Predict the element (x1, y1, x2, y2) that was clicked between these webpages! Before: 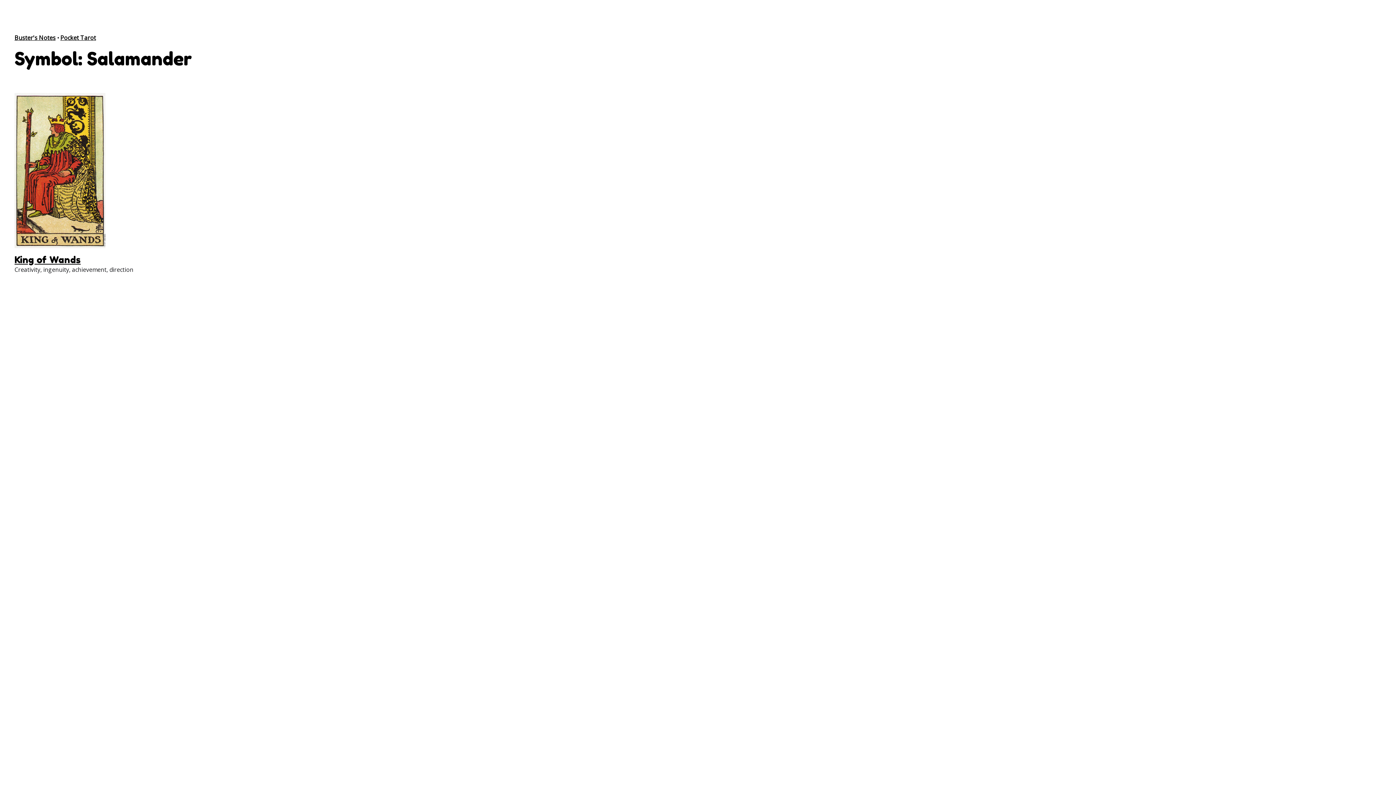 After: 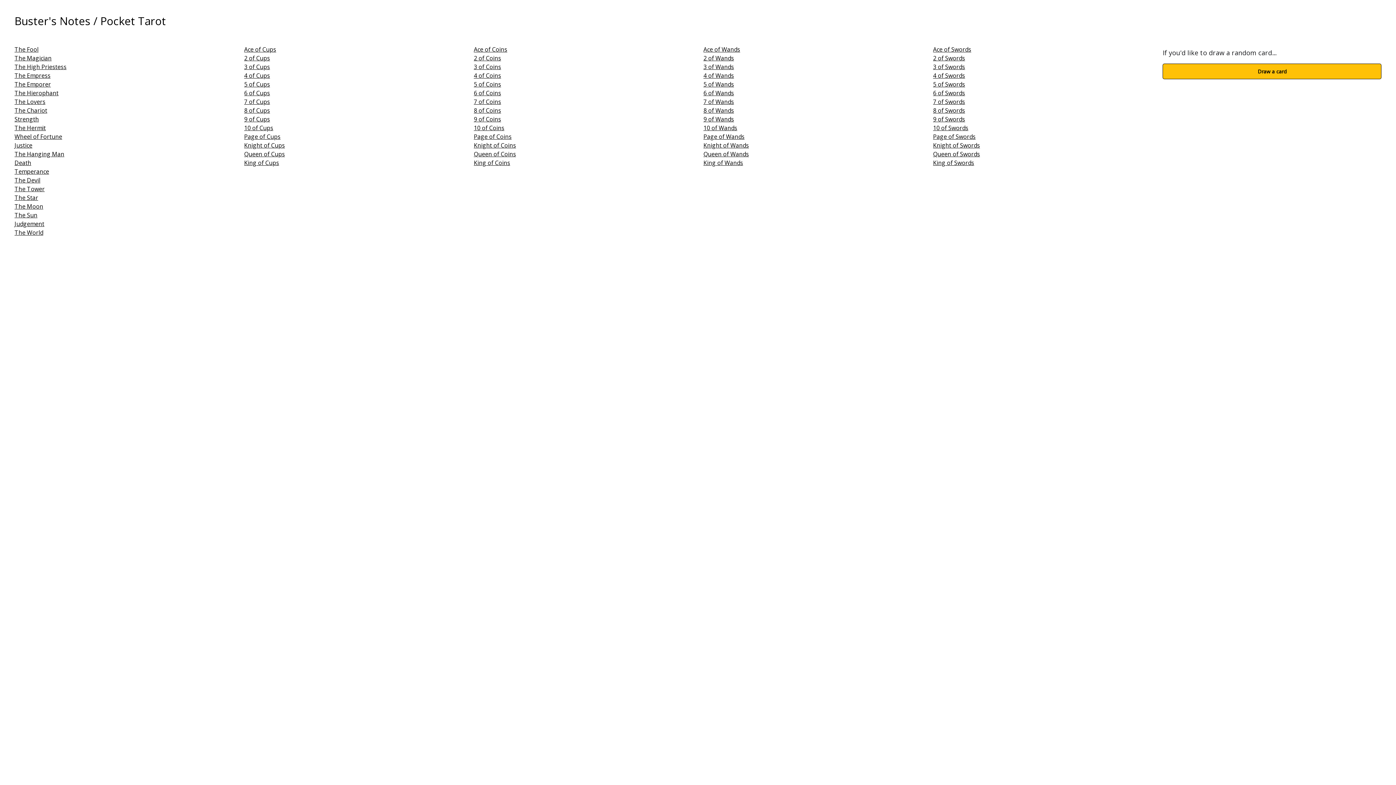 Action: bbox: (60, 33, 96, 41) label: Pocket Tarot